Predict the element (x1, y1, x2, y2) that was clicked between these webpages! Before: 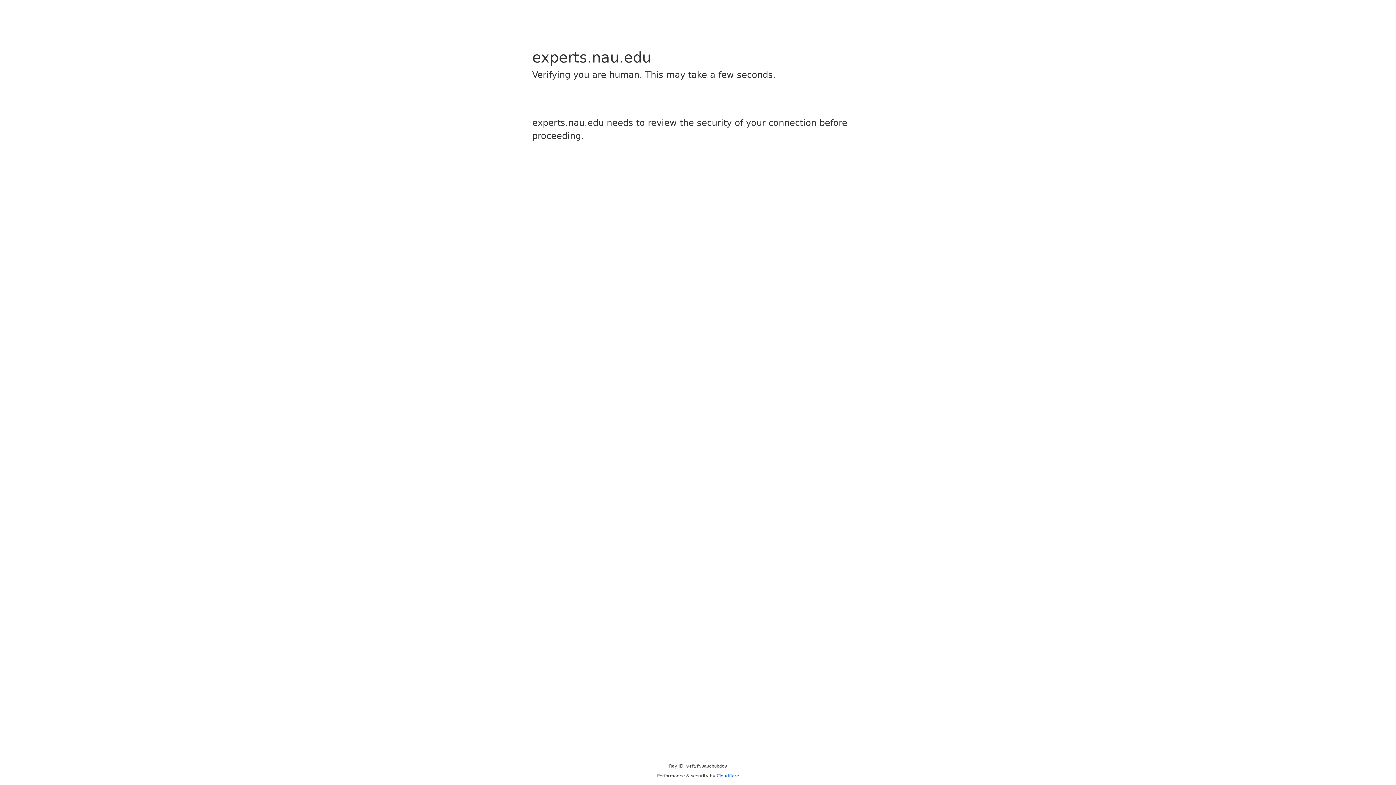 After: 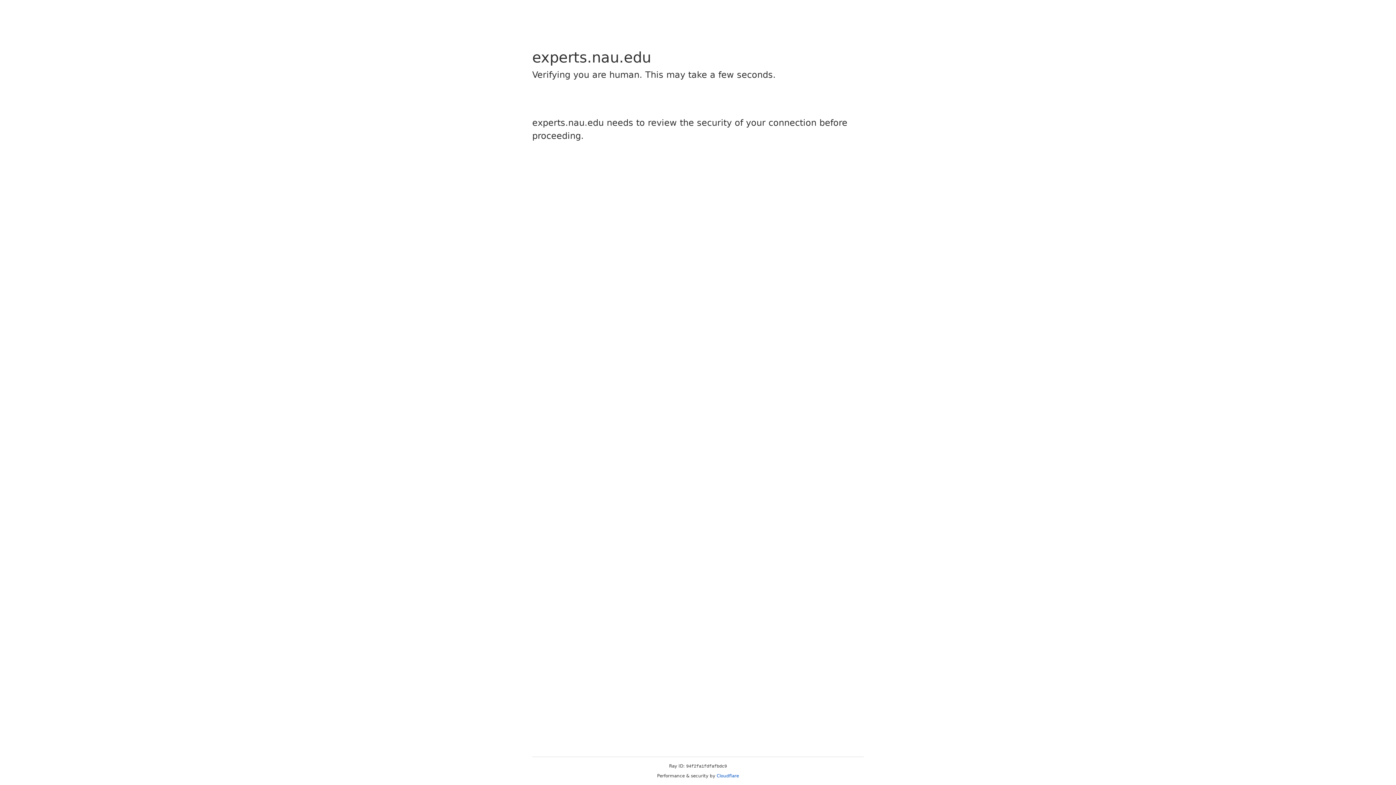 Action: bbox: (716, 773, 739, 778) label: Cloudflare